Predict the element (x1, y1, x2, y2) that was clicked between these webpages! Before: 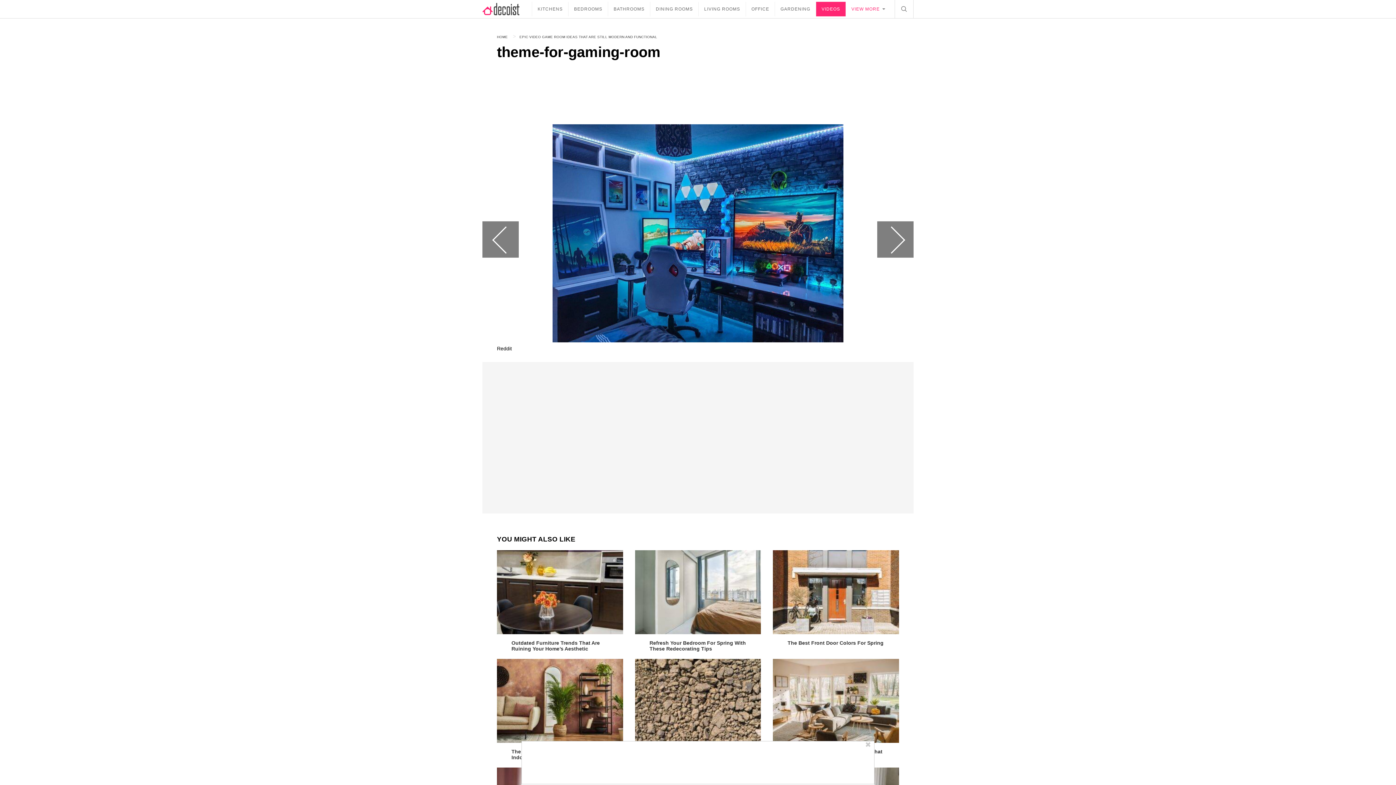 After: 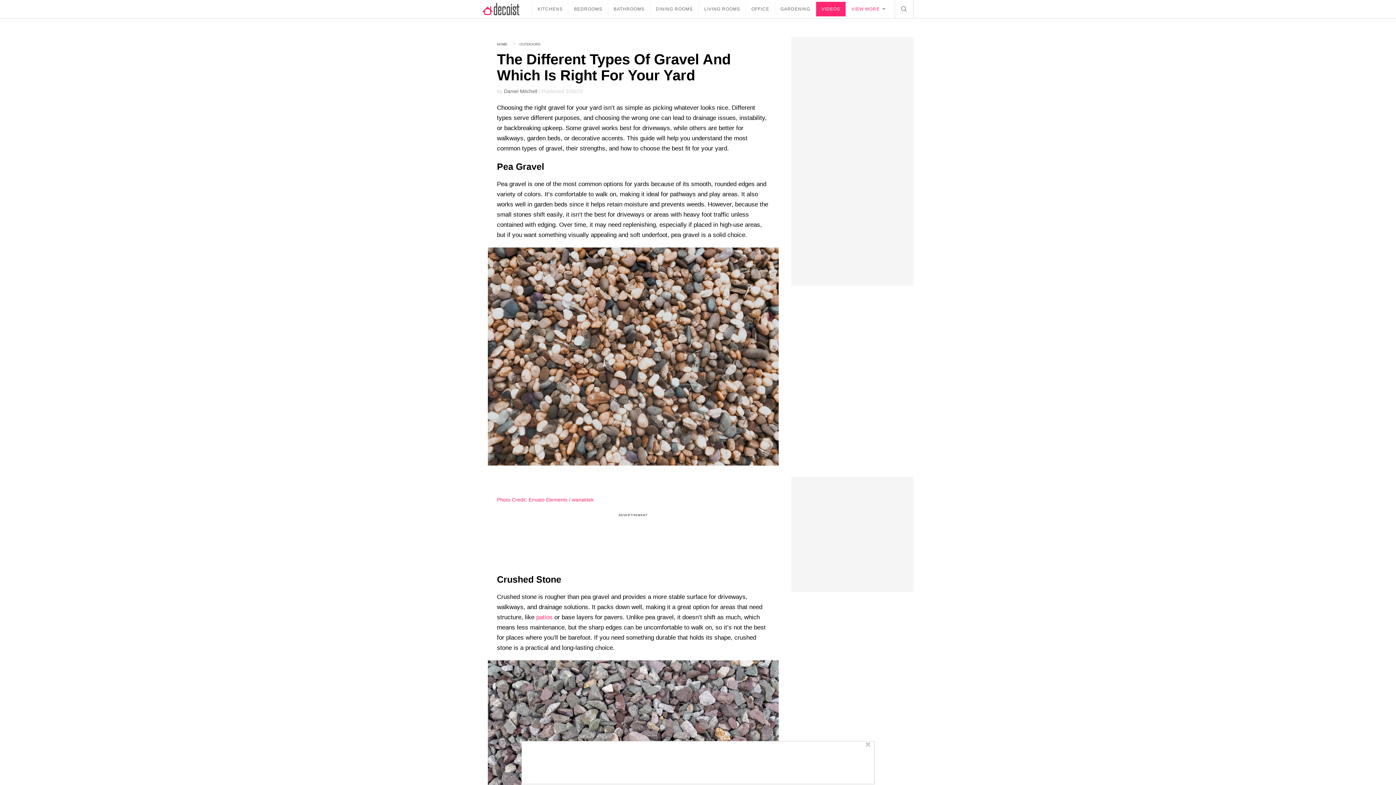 Action: bbox: (635, 659, 761, 743)